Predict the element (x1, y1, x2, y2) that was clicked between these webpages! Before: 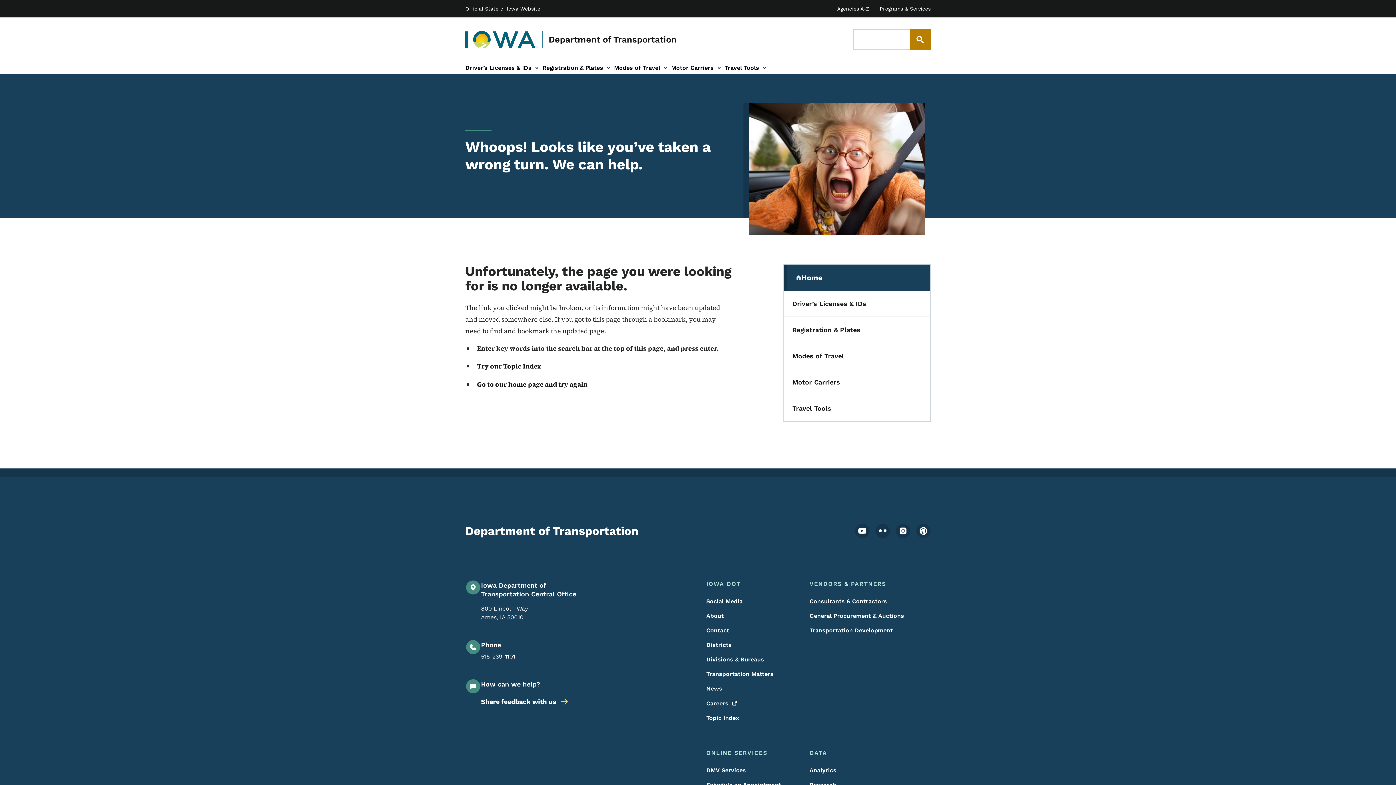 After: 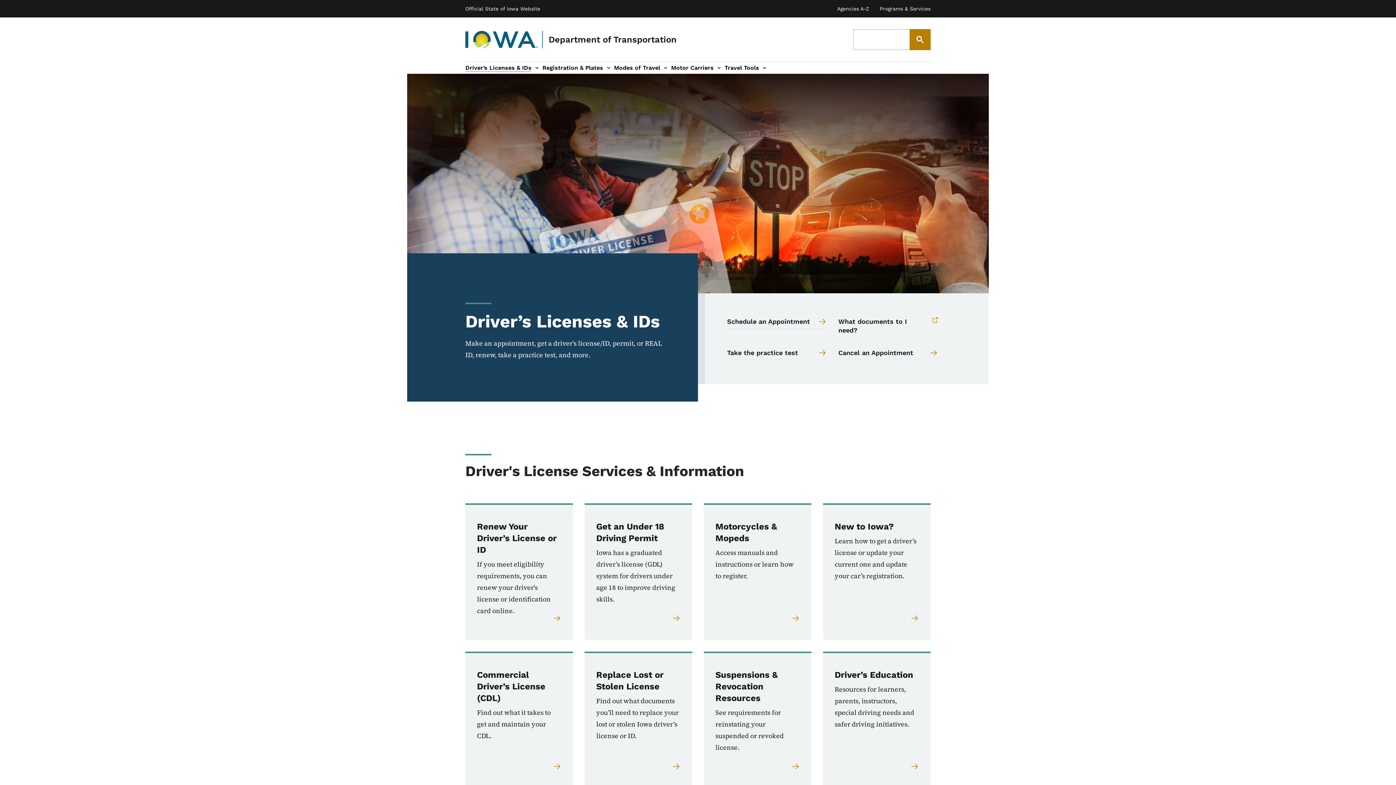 Action: bbox: (783, 290, 930, 317) label: Driver’s Licenses & IDs
(parent section)